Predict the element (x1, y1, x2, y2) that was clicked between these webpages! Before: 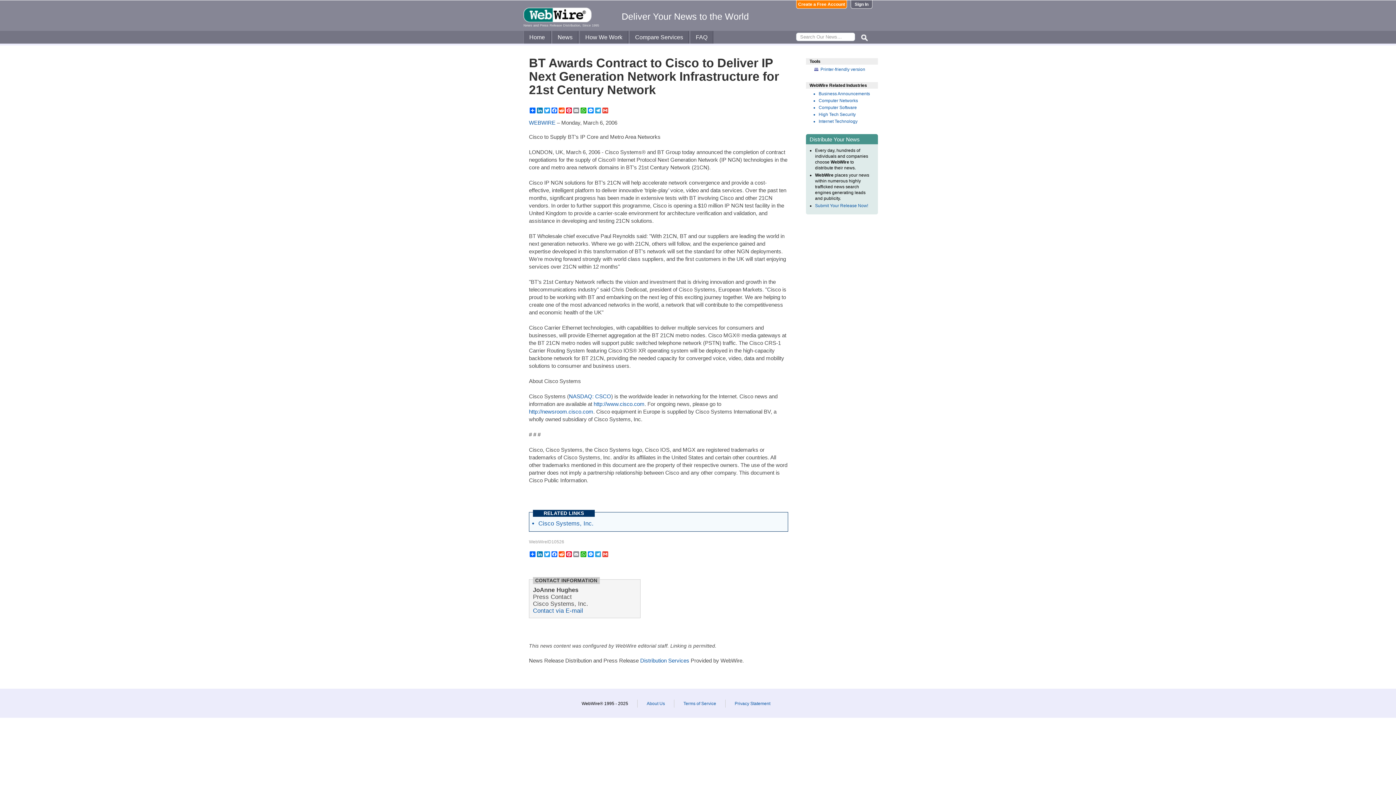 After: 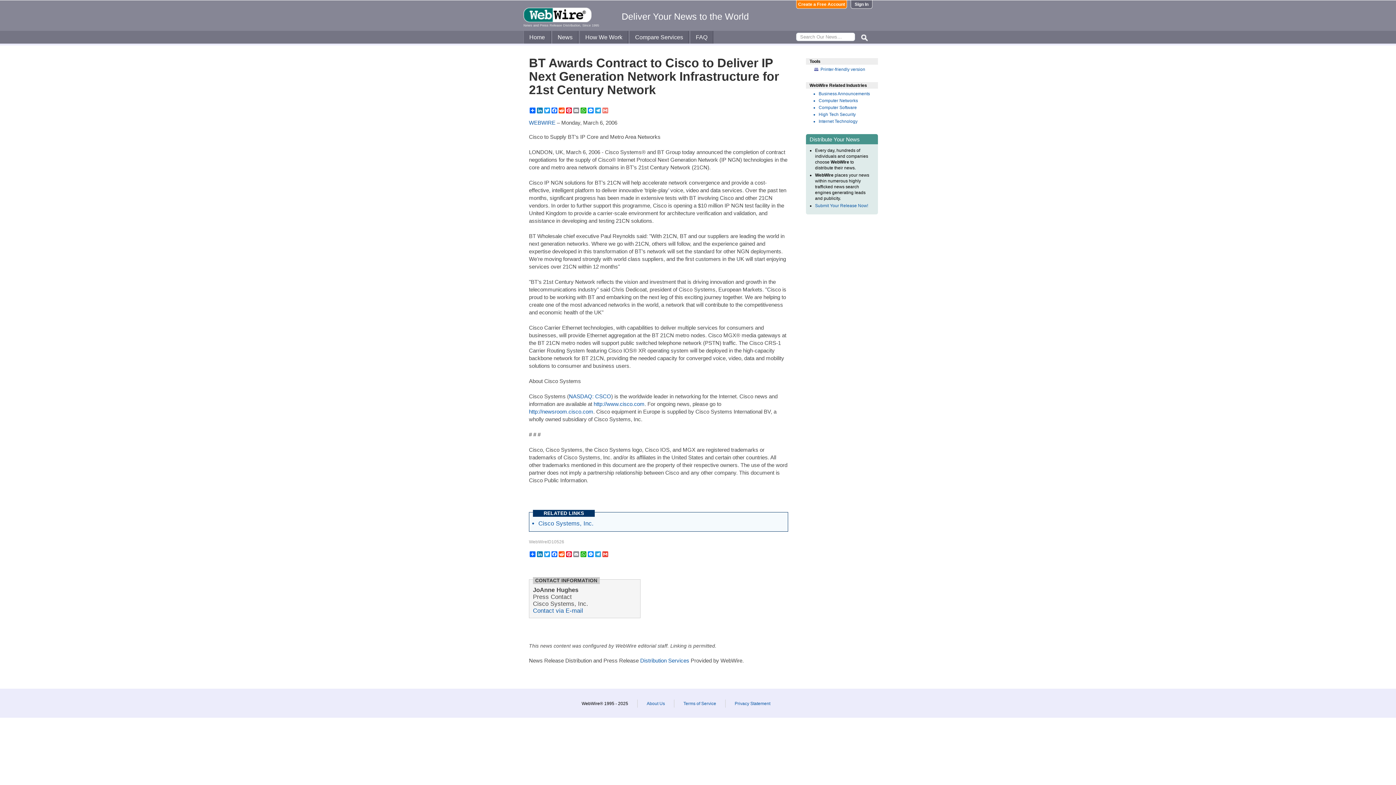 Action: label: Gmail bbox: (601, 107, 609, 113)